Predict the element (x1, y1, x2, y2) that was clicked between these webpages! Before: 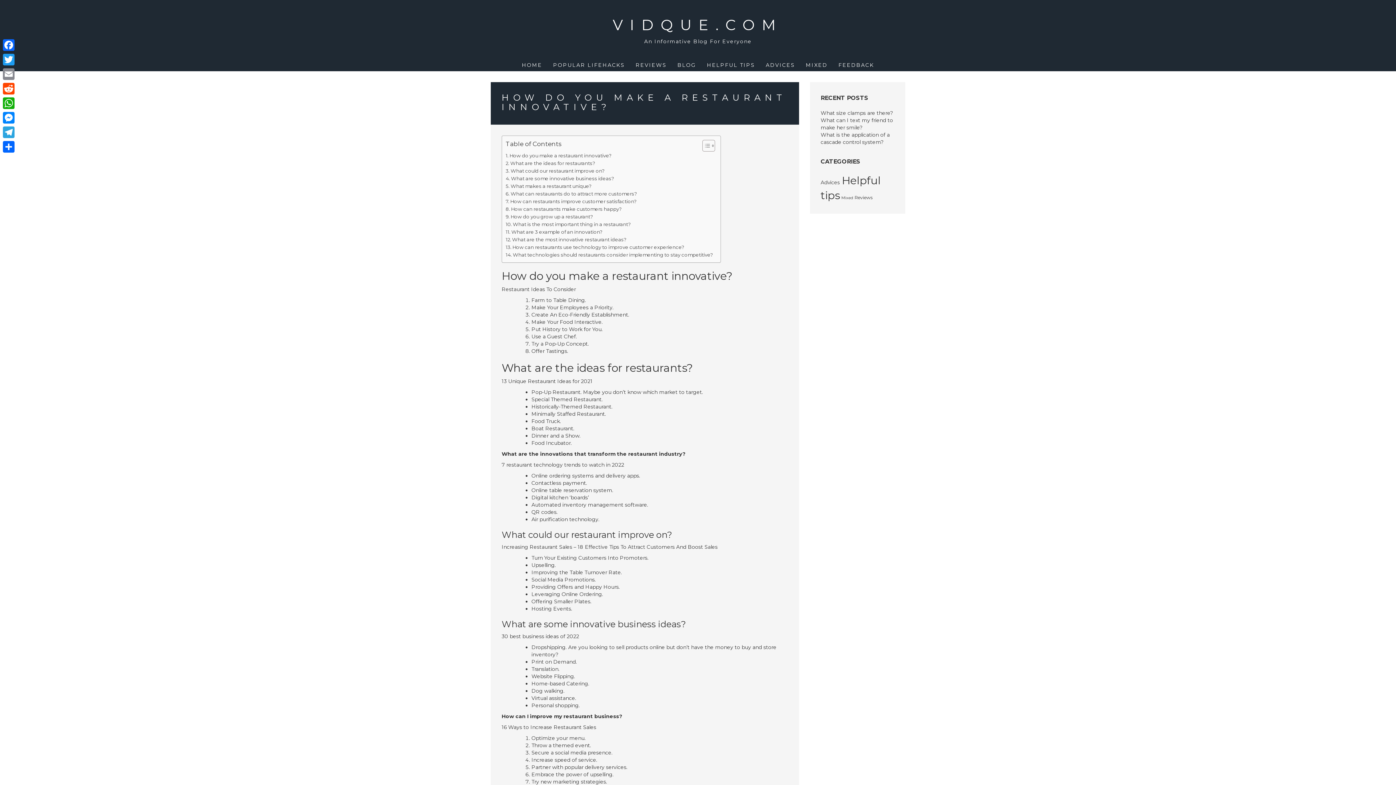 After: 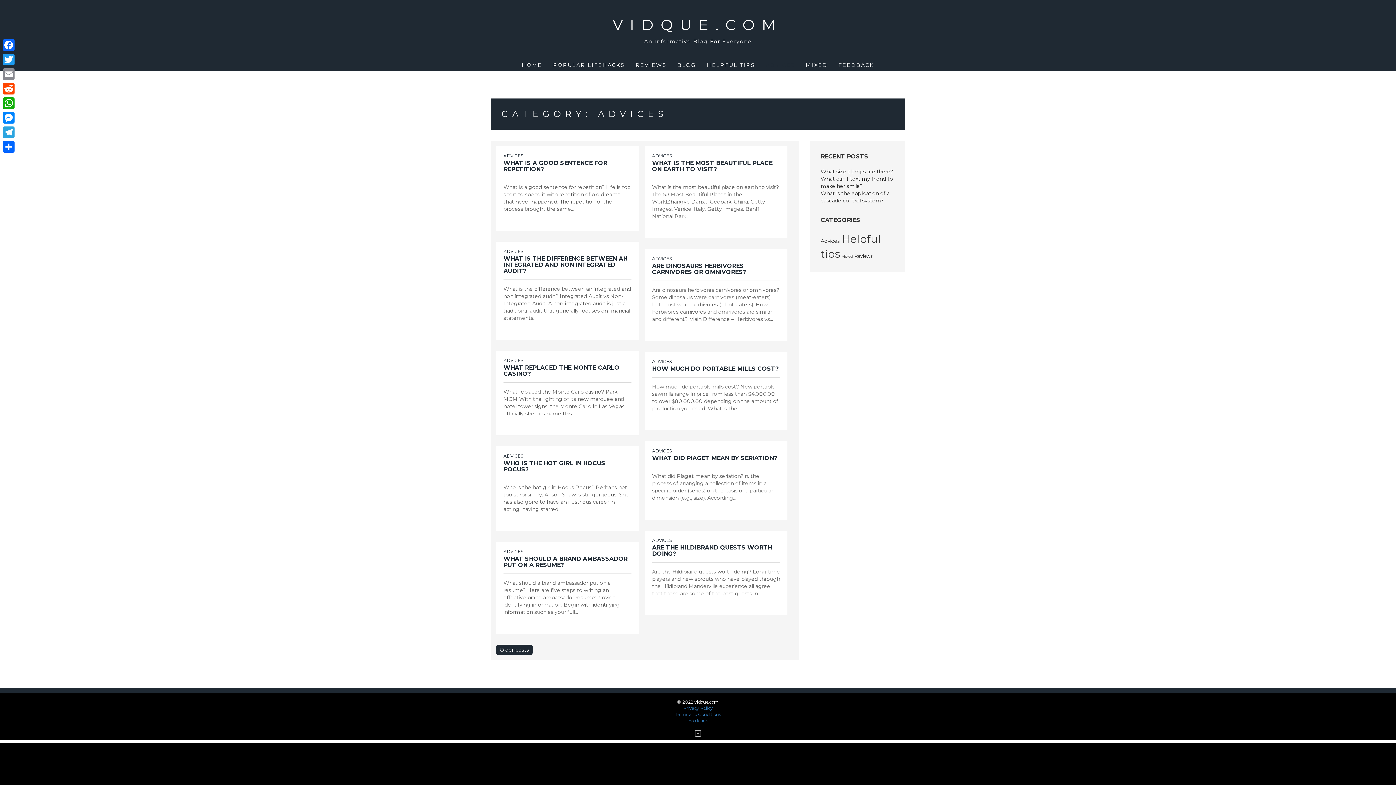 Action: bbox: (820, 179, 840, 185) label: Advices (6 items)